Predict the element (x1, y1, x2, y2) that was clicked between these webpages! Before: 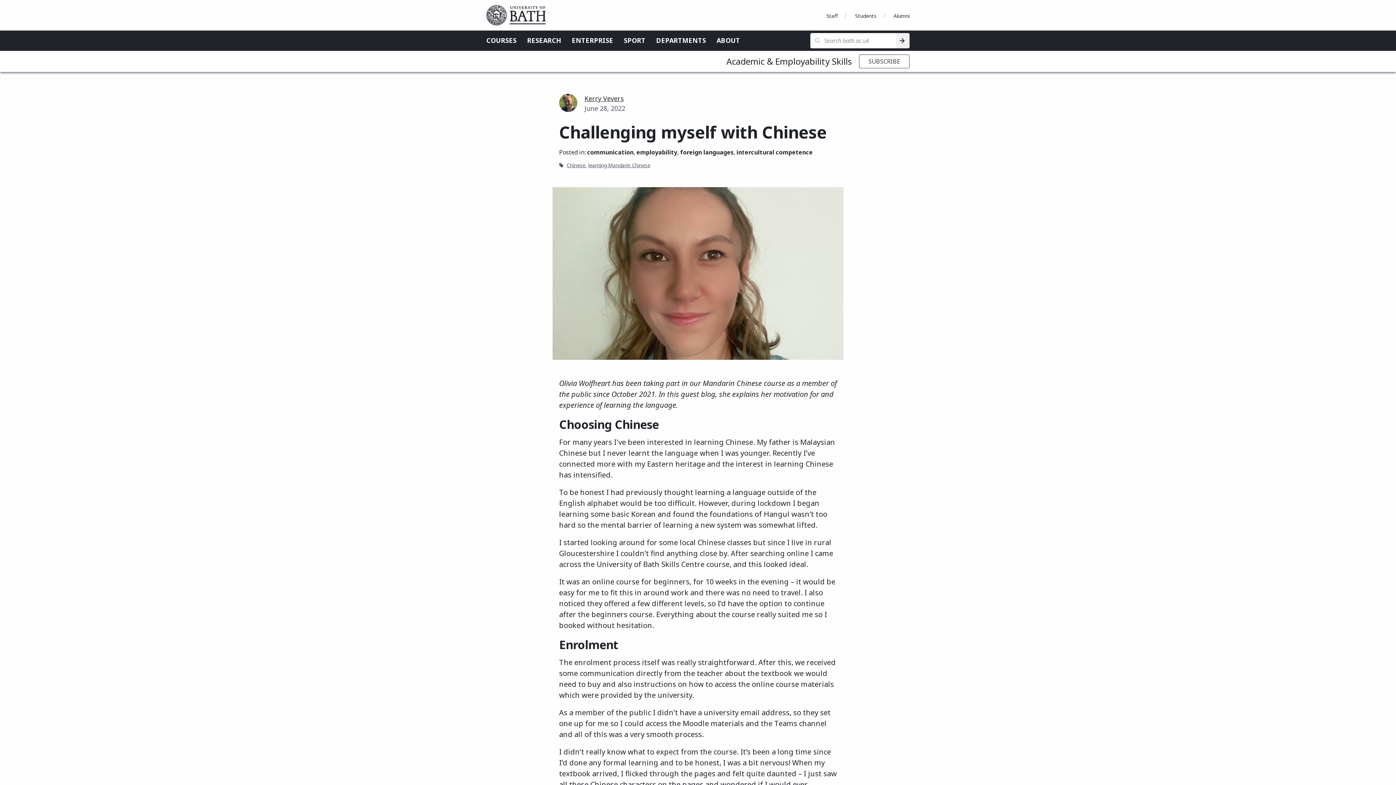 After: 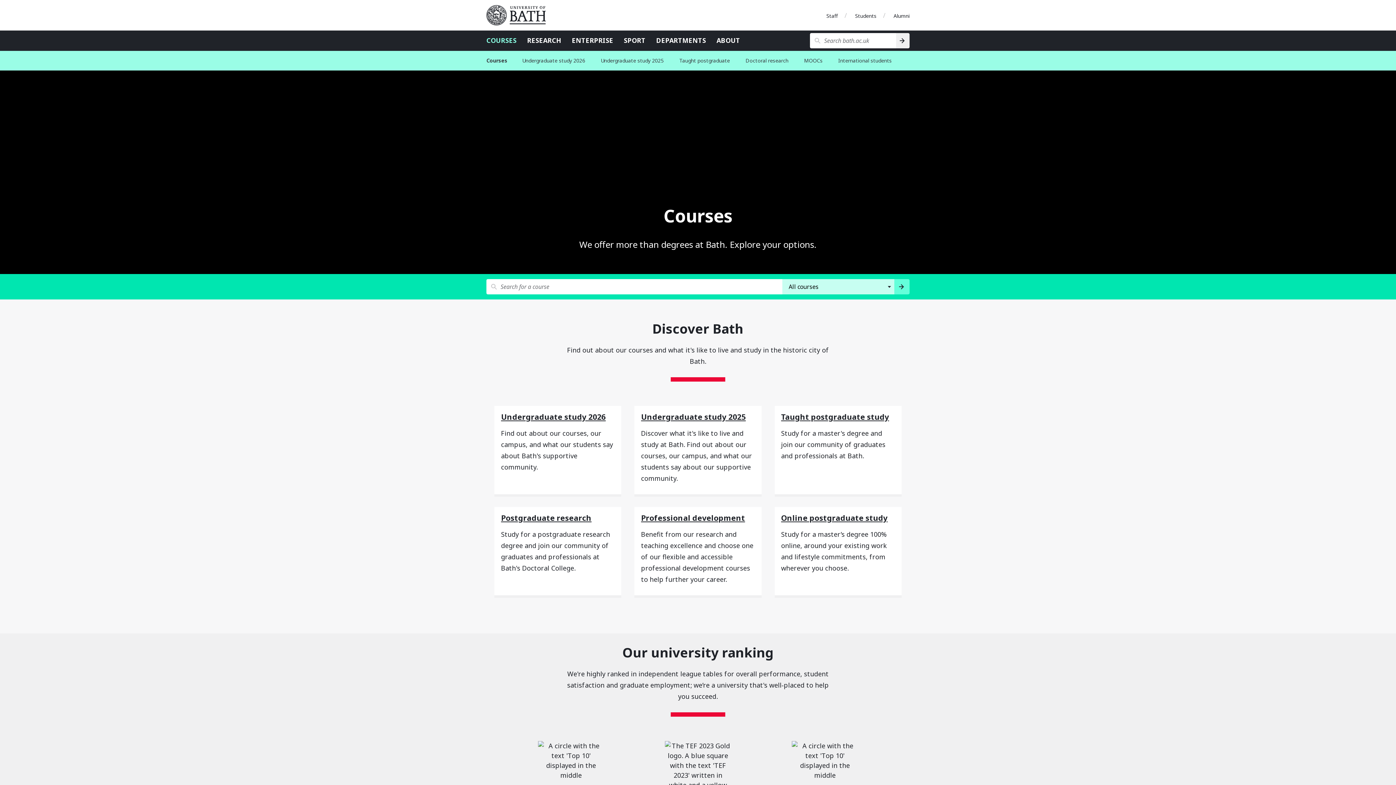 Action: bbox: (486, 36, 516, 44) label: COURSES